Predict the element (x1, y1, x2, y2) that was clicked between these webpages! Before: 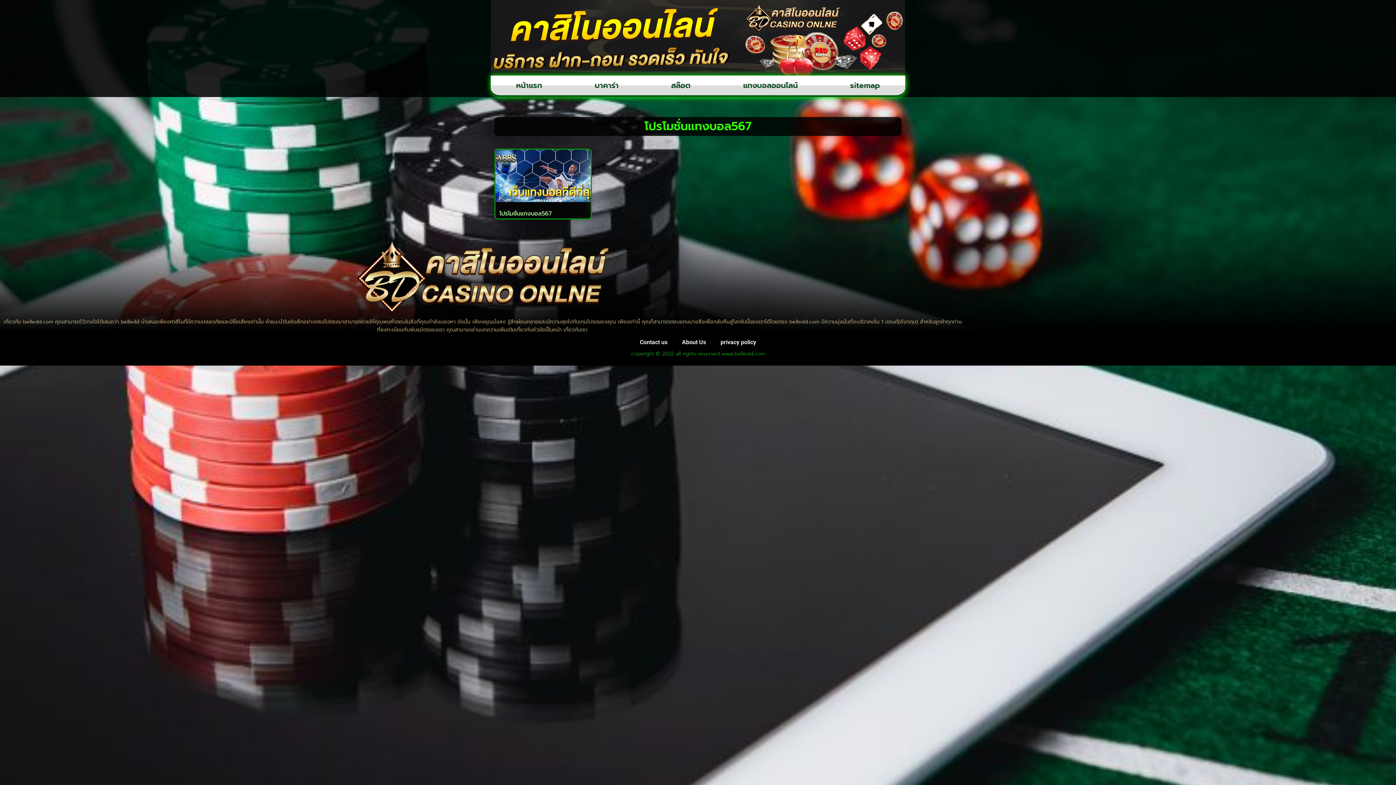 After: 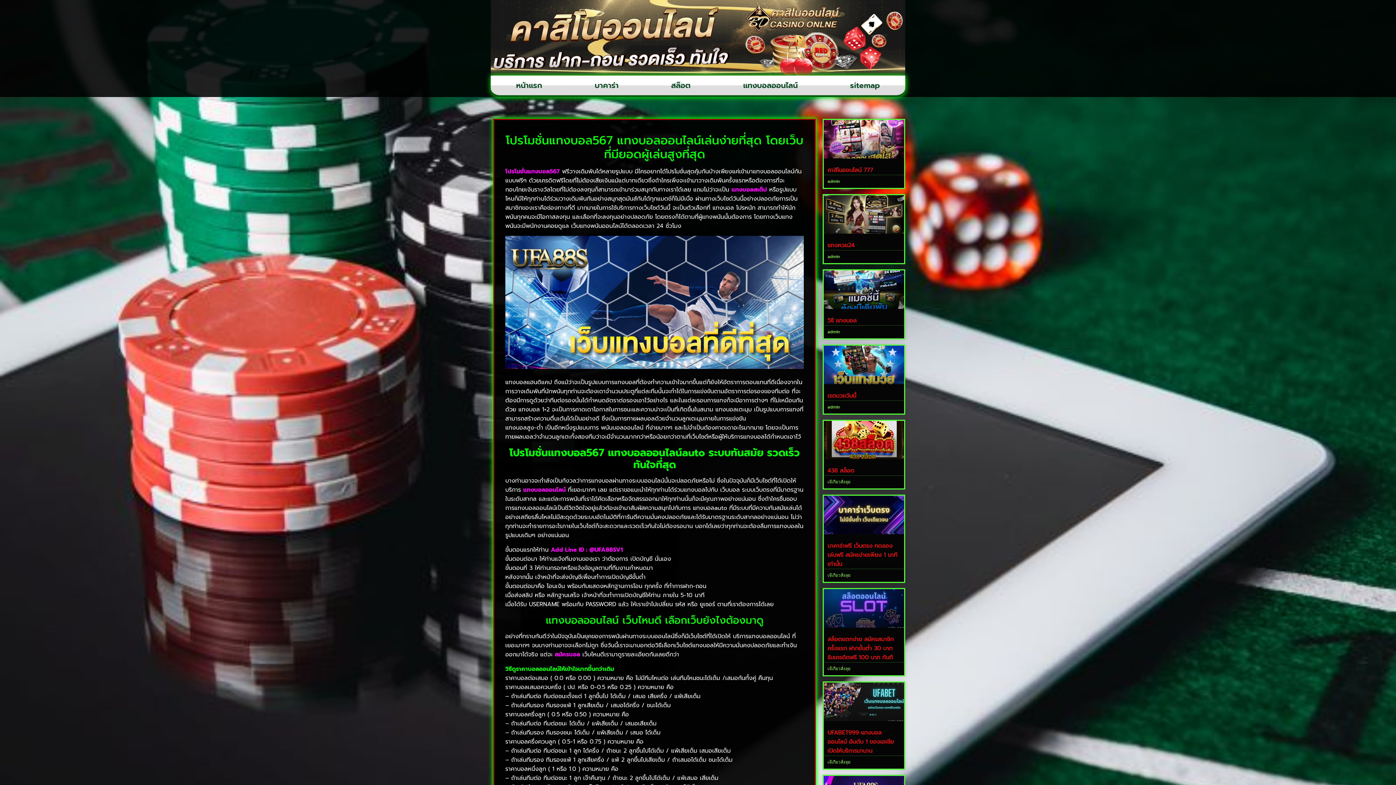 Action: bbox: (499, 209, 552, 218) label: โปรโมชั่นแทงบอล567